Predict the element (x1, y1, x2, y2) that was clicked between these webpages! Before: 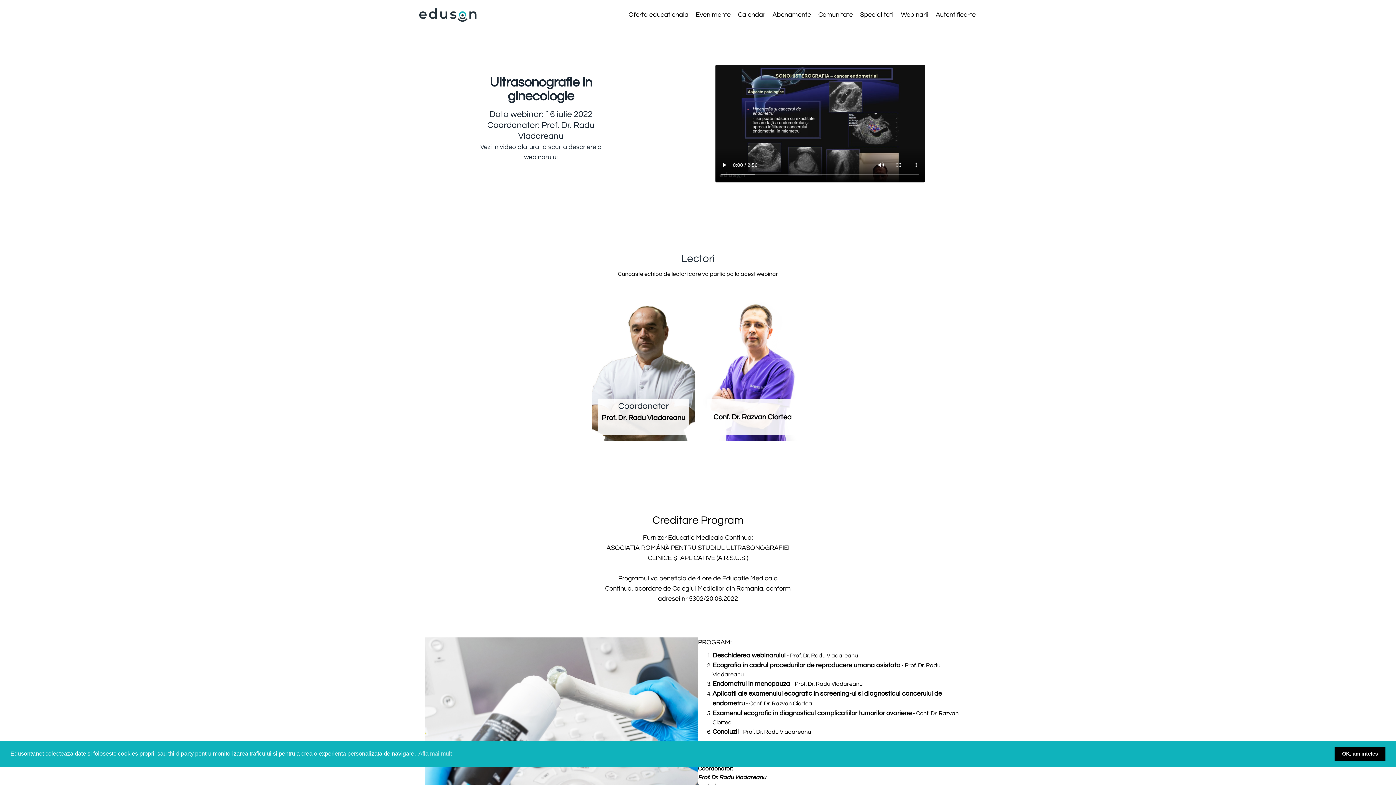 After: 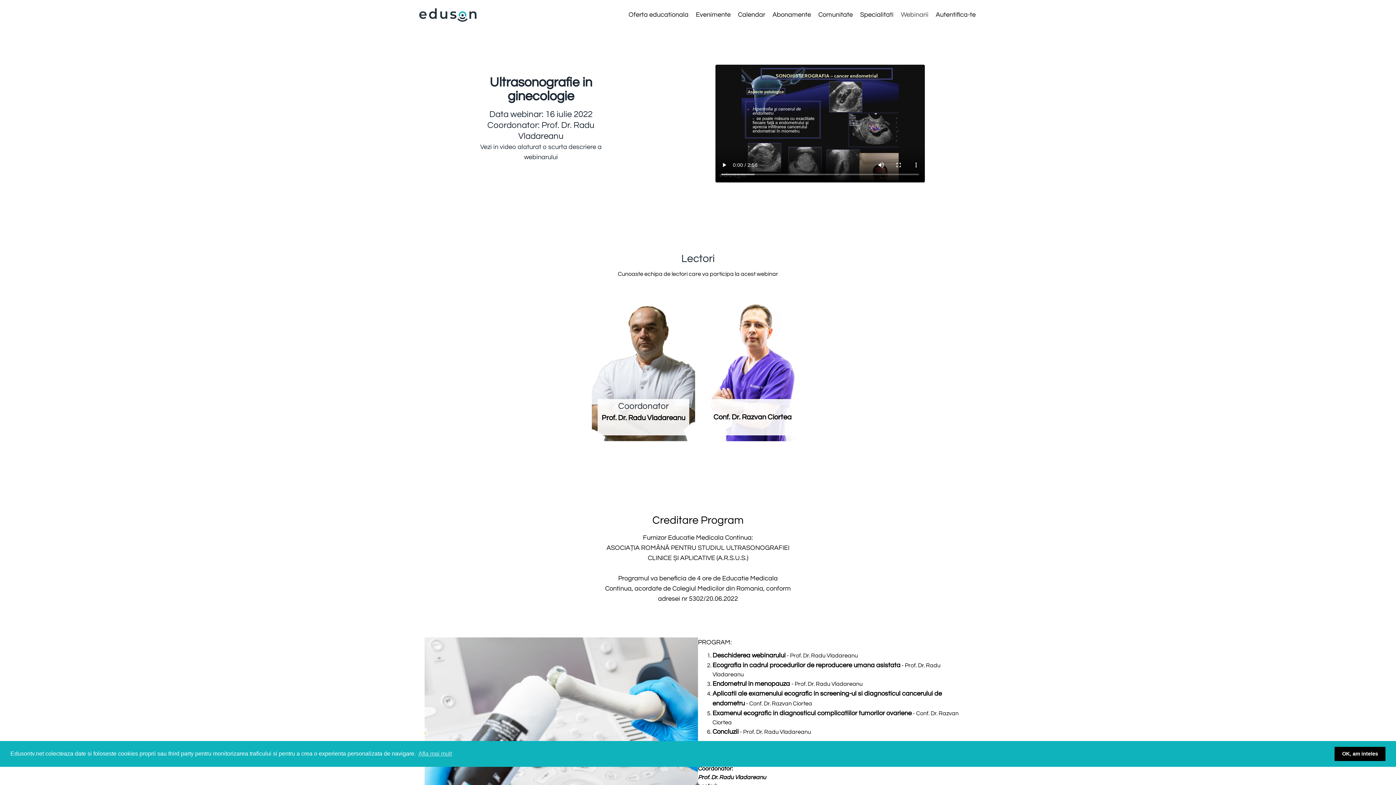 Action: bbox: (899, 8, 930, 21) label: Webinarii